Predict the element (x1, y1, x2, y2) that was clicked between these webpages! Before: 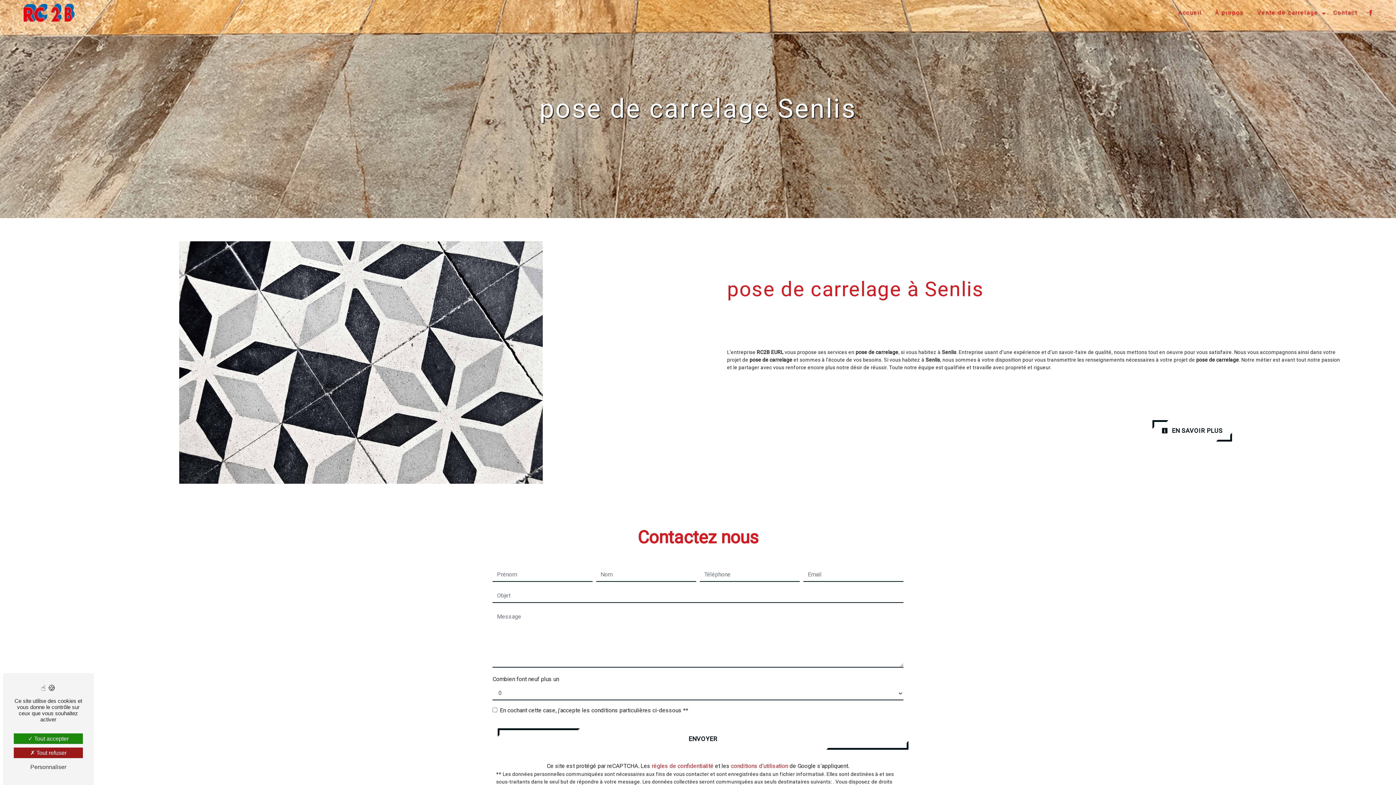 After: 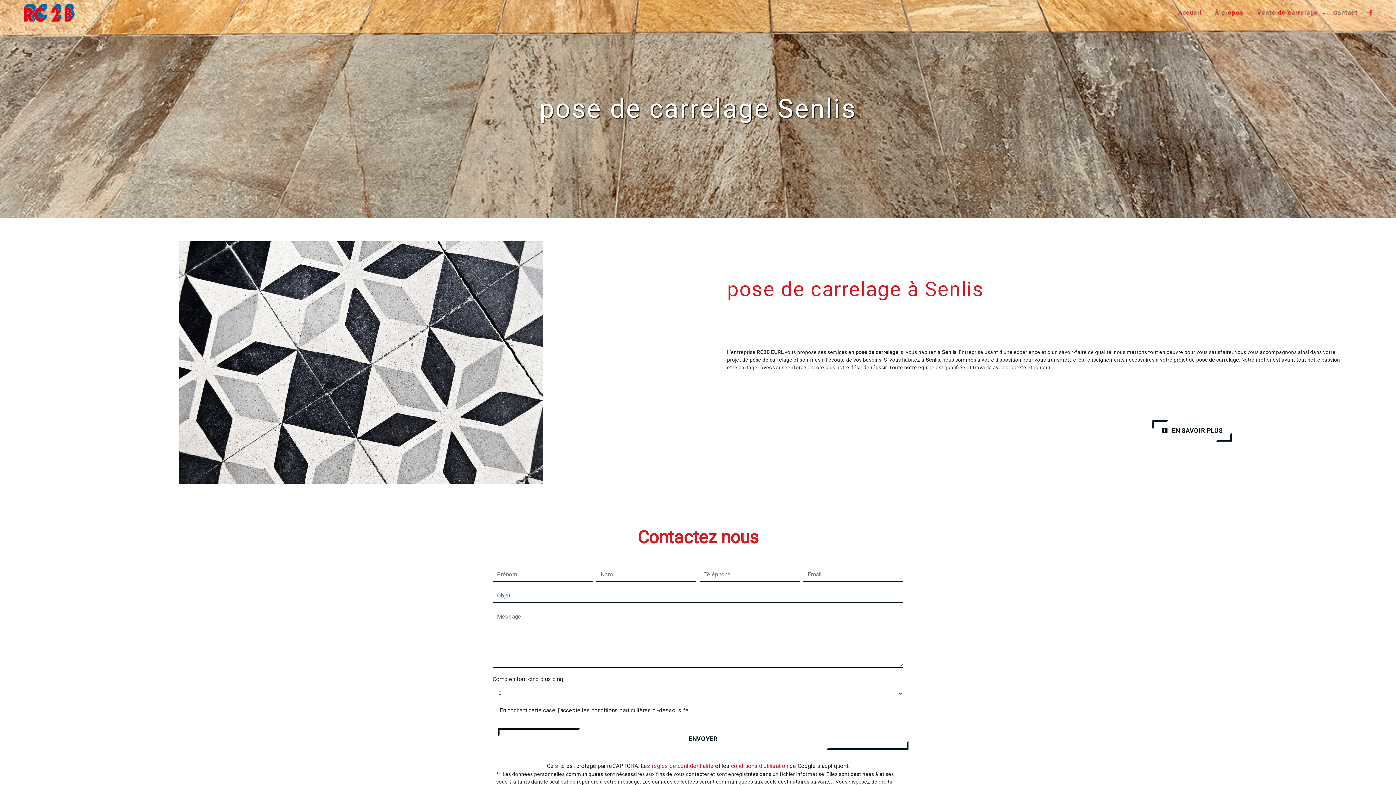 Action: bbox: (13, 748, 82, 758) label: Tout refuser (Recharger la page)